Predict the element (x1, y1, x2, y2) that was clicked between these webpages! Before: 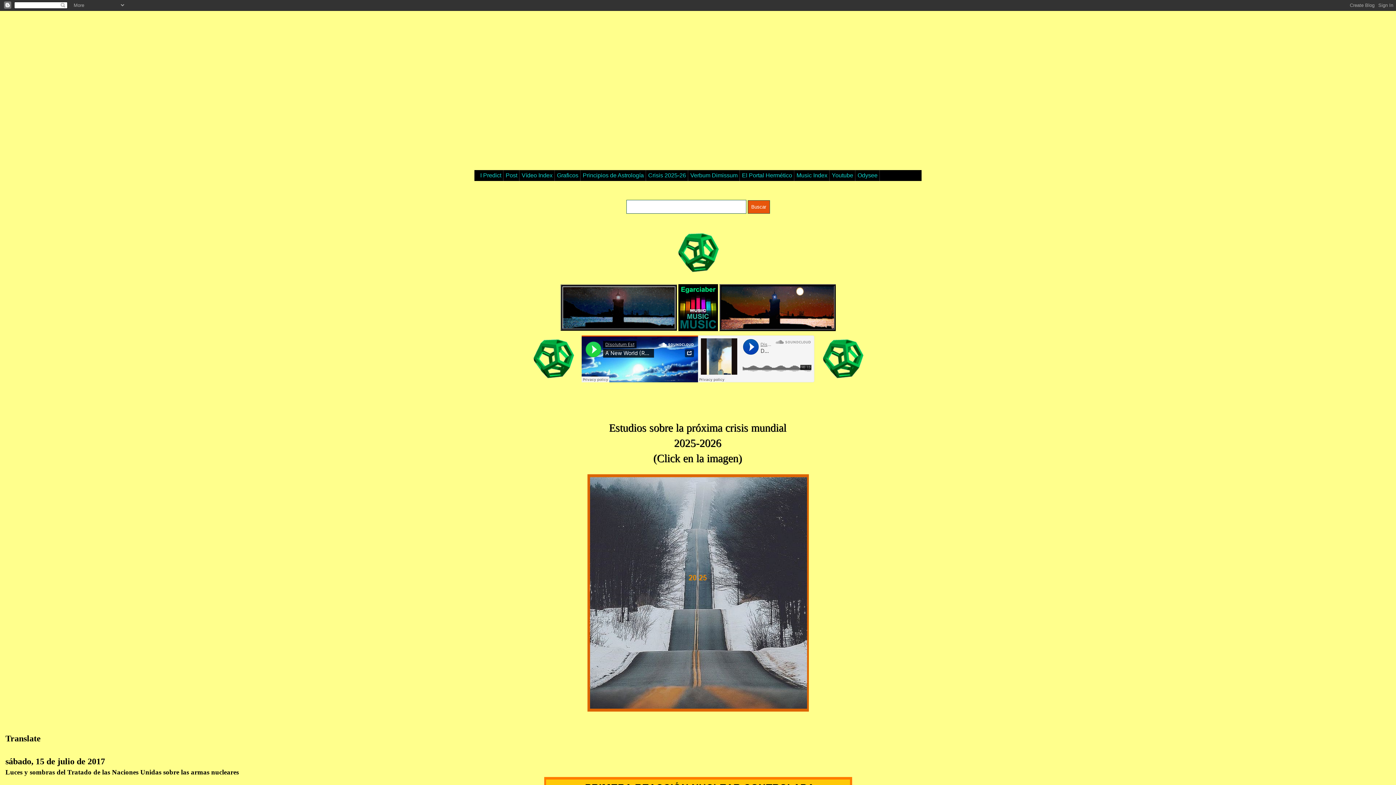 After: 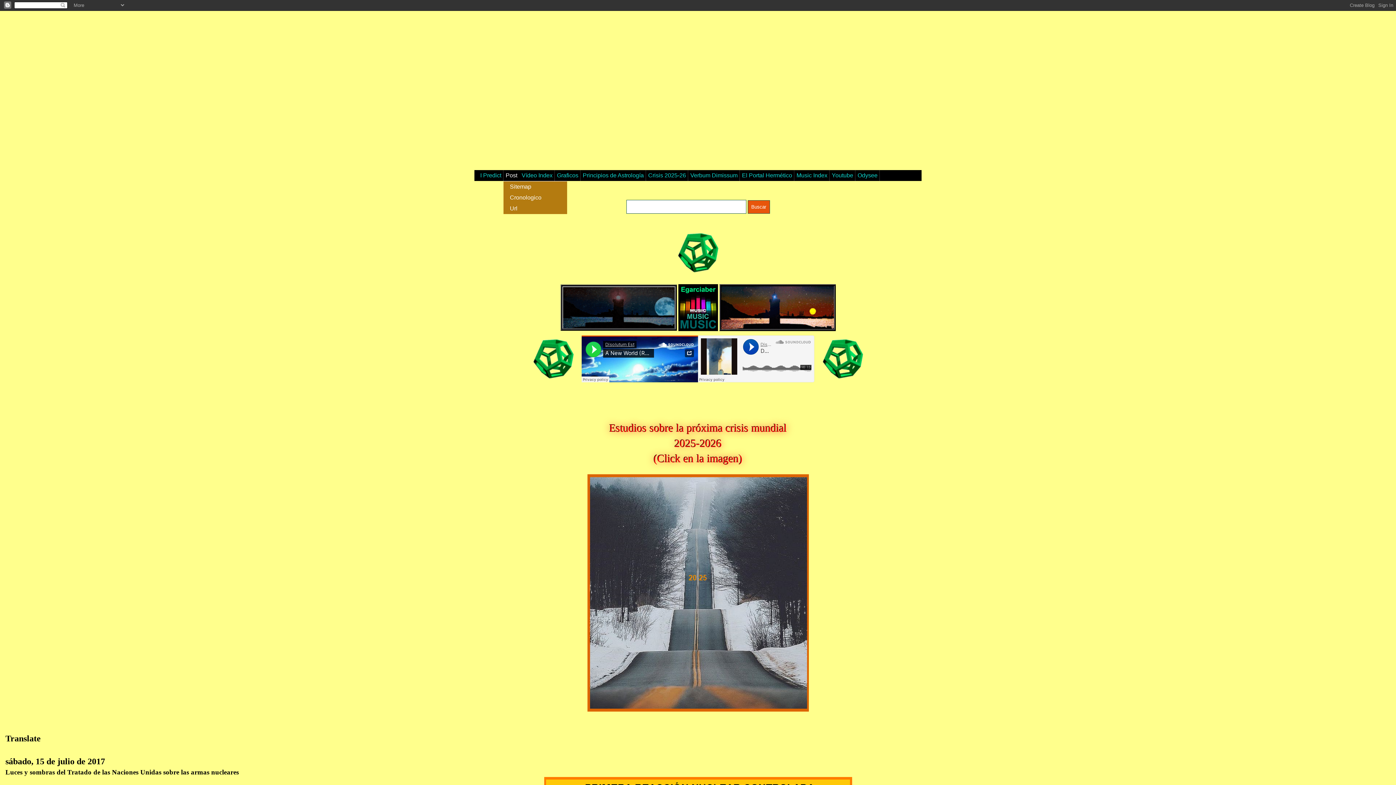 Action: label: Post bbox: (503, 170, 519, 181)